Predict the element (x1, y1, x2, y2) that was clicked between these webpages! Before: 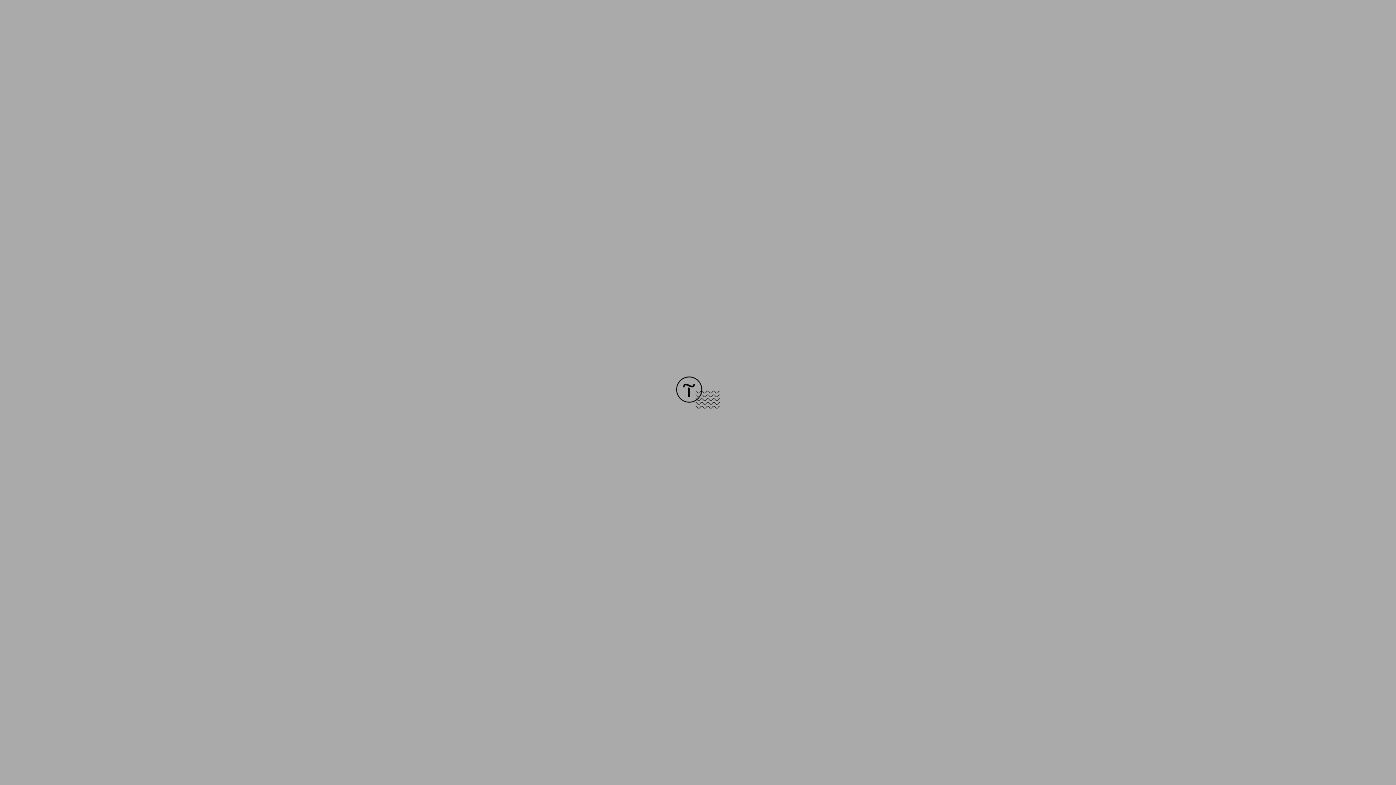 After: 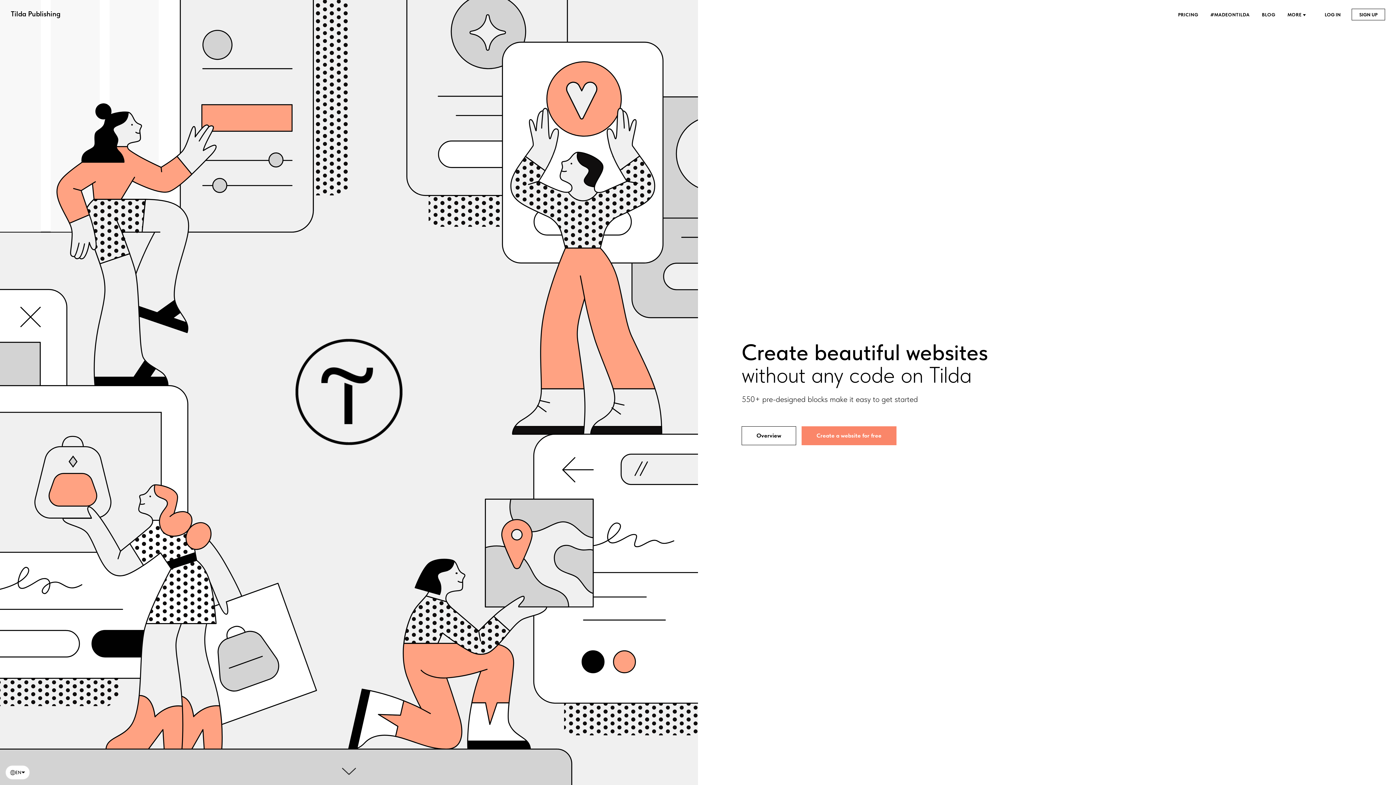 Action: bbox: (676, 403, 720, 409)